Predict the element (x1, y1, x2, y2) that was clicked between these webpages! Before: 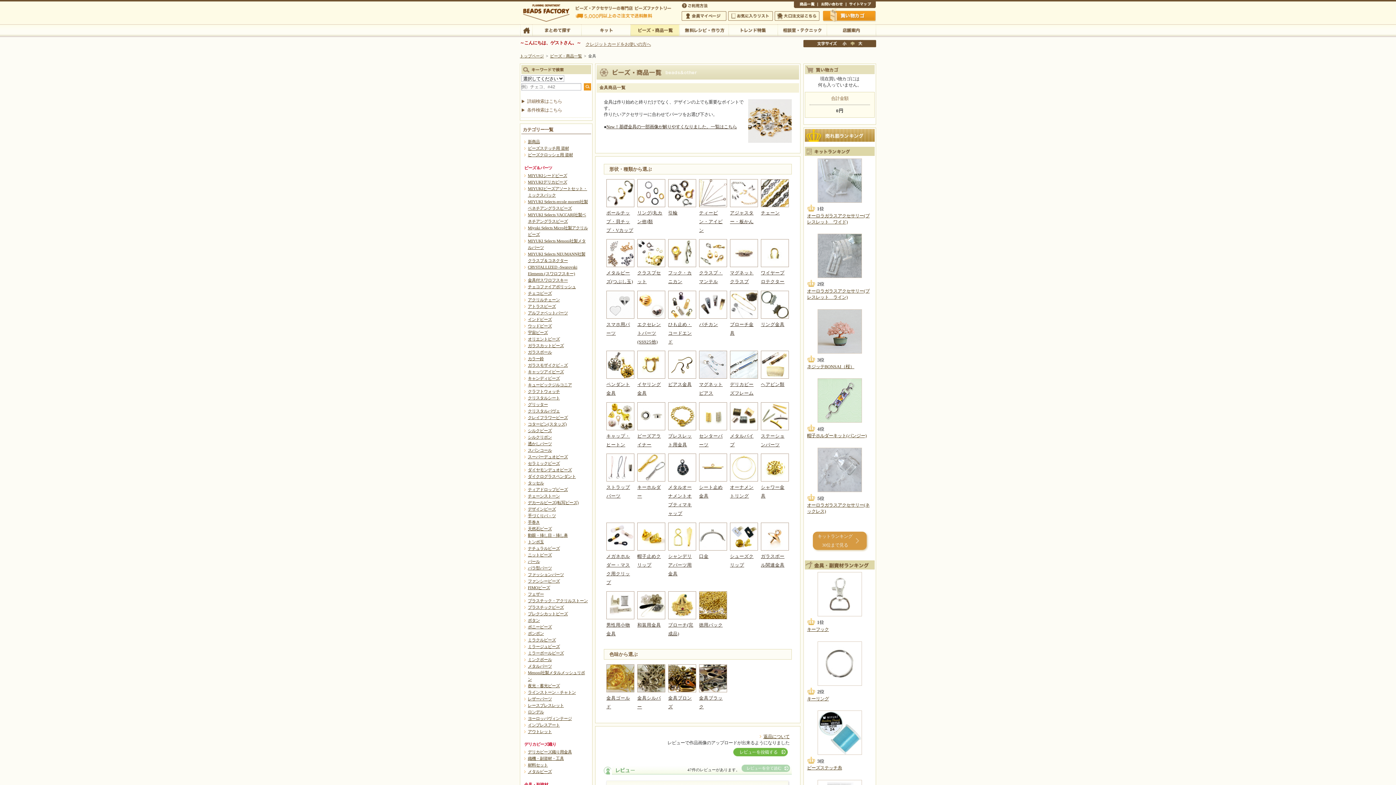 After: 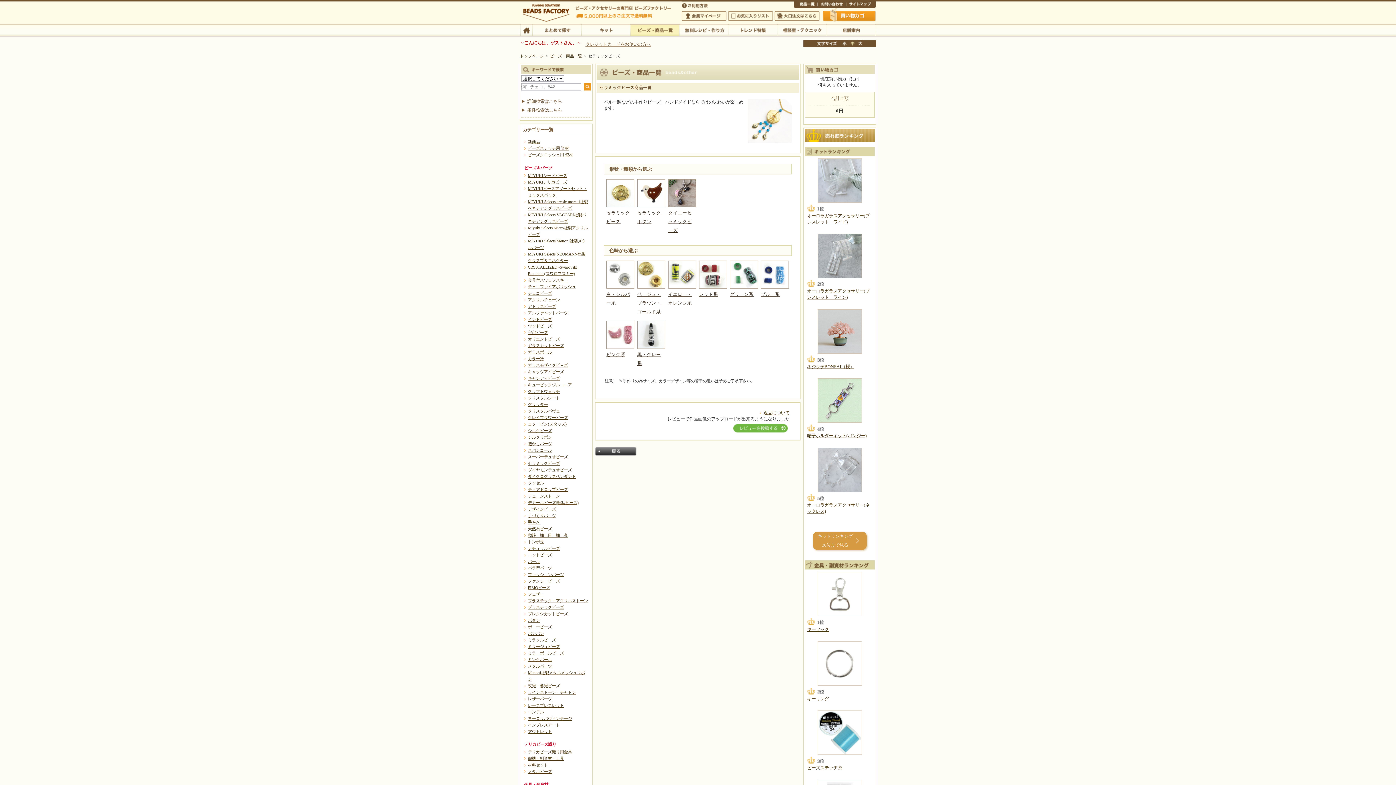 Action: label: セラミックビーズ bbox: (528, 461, 560, 465)